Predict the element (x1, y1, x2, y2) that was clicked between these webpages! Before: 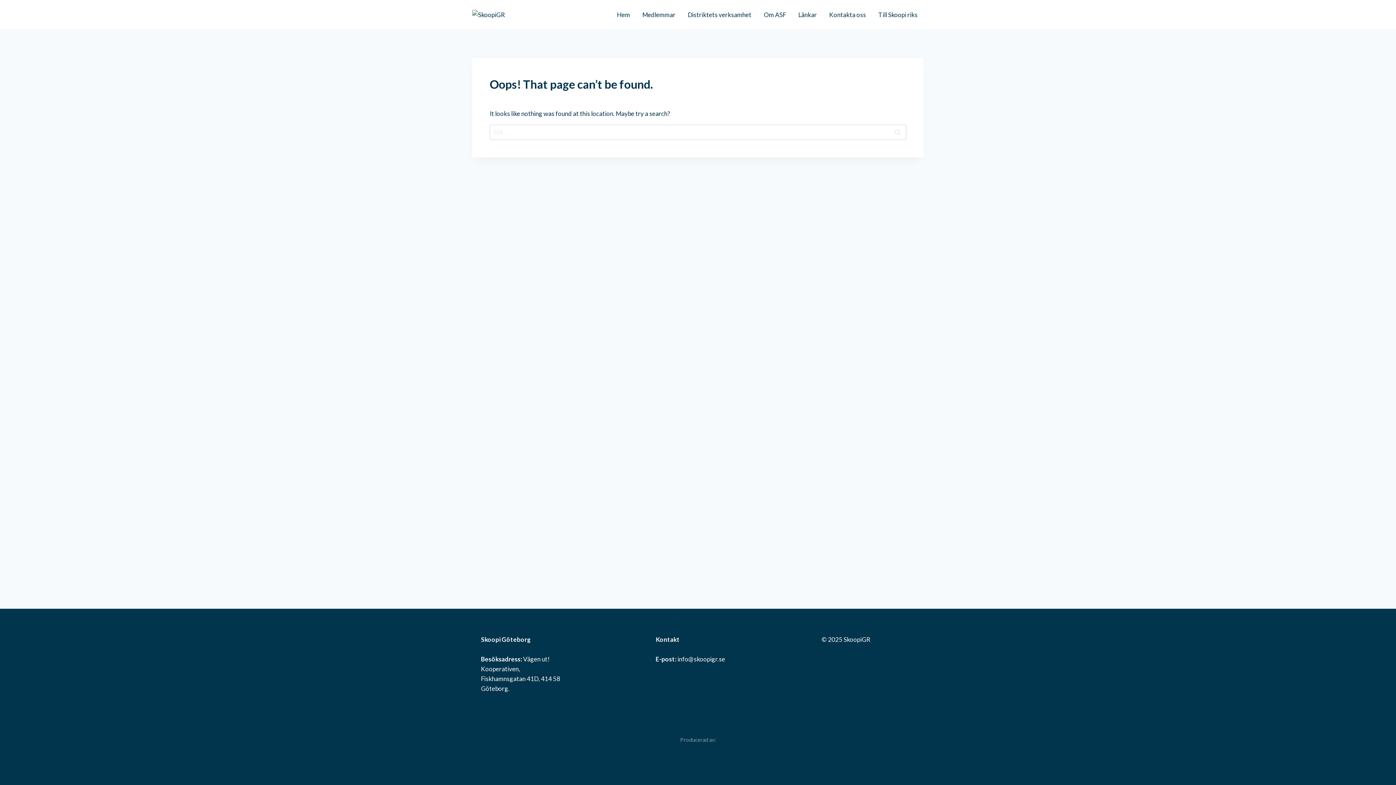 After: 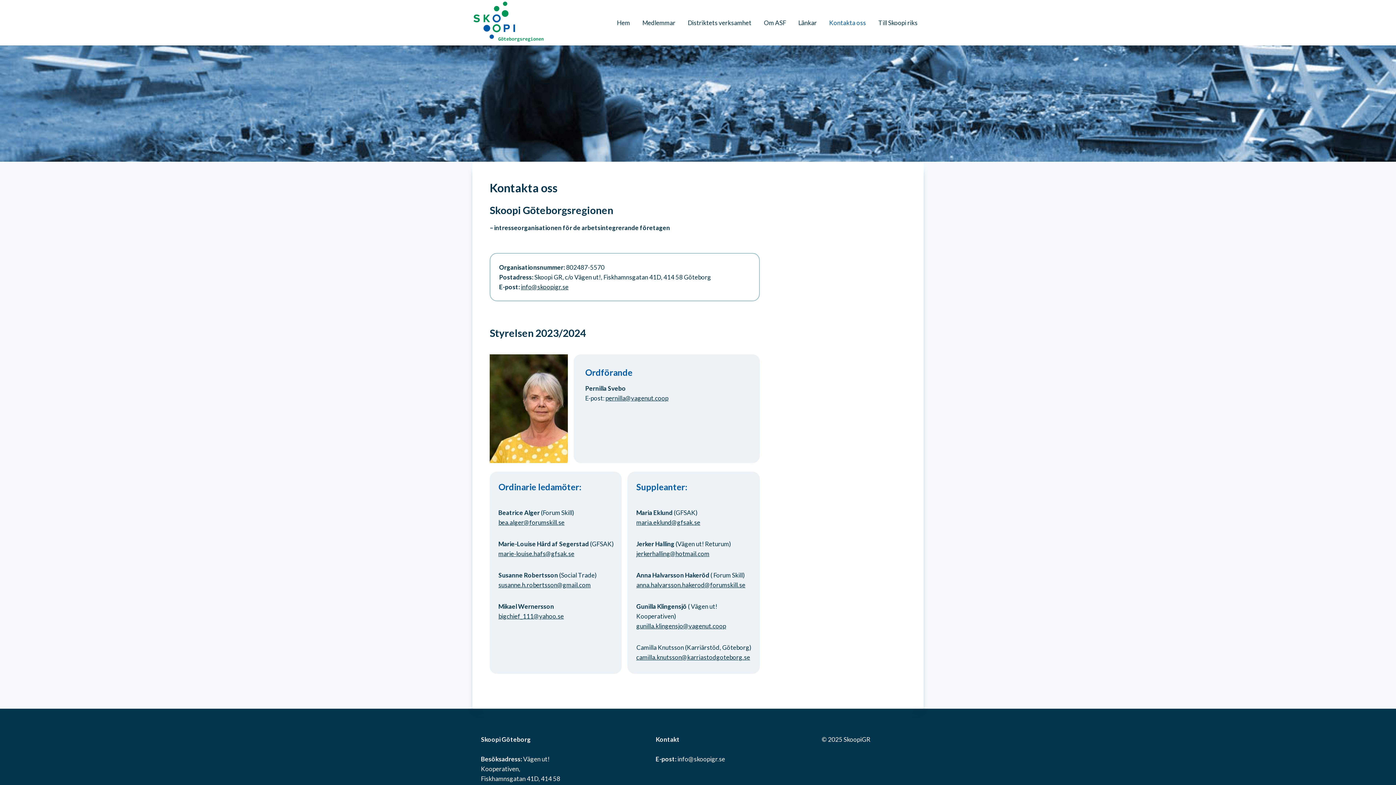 Action: bbox: (823, 5, 872, 23) label: Kontakta oss